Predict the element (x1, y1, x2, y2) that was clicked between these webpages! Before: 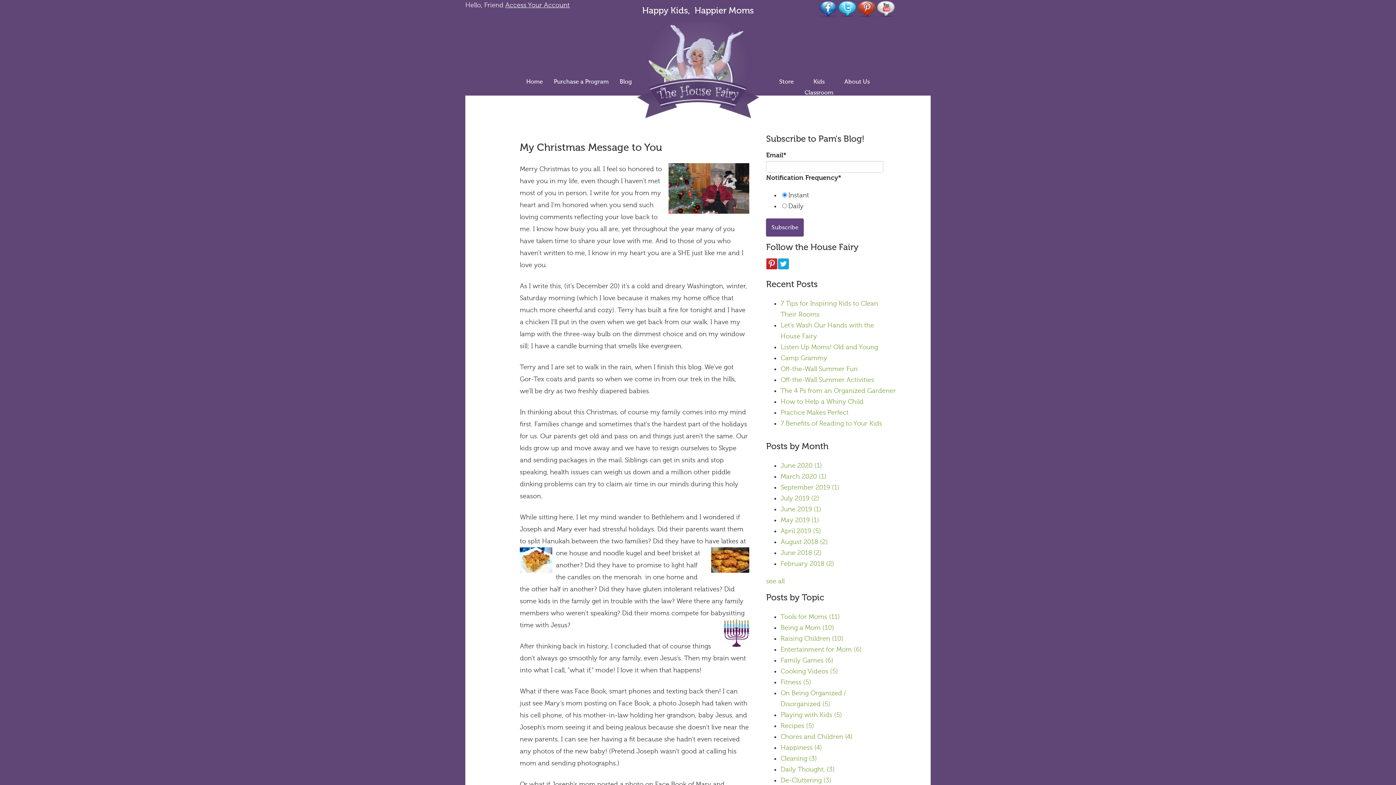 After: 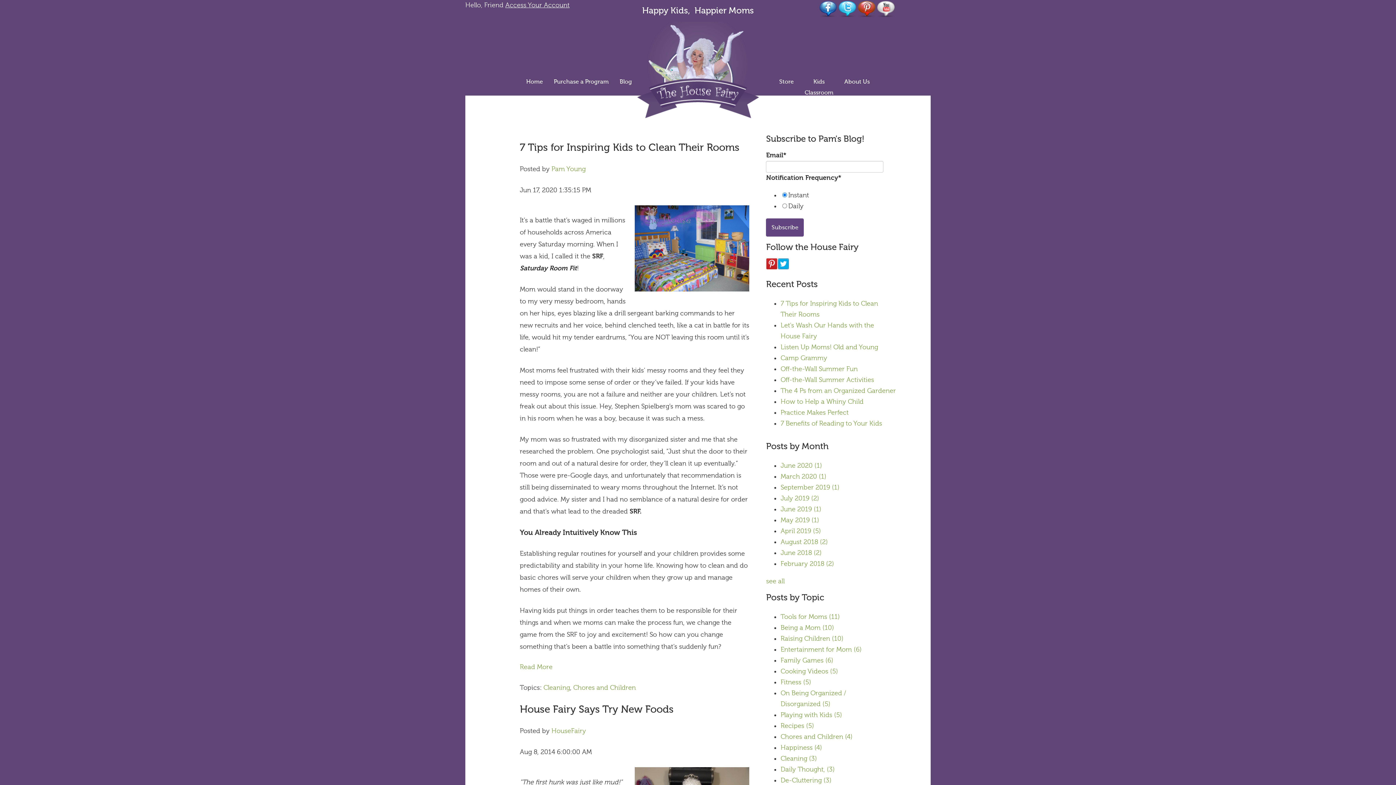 Action: bbox: (780, 733, 852, 741) label: Chores and Children (4)